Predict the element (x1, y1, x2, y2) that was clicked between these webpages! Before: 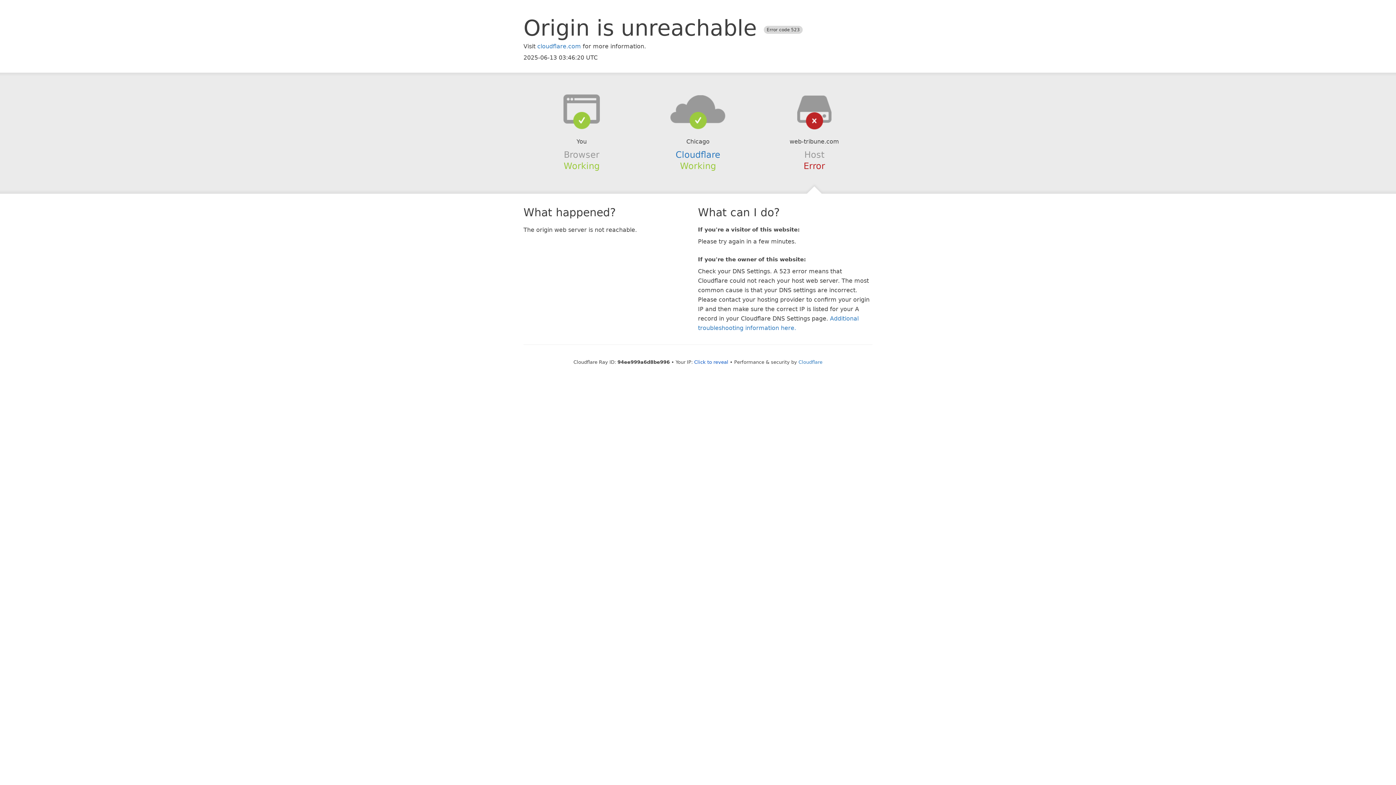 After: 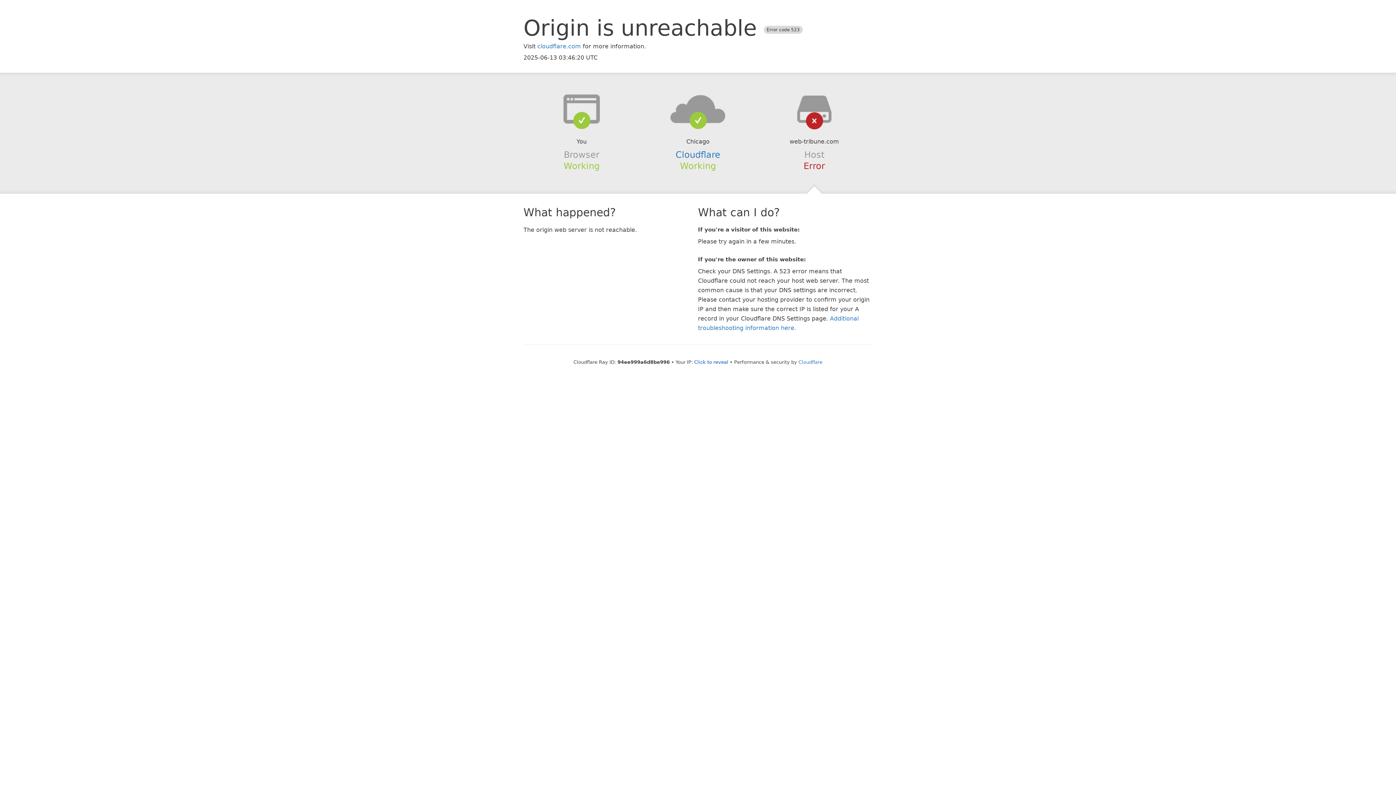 Action: bbox: (639, 94, 756, 123)